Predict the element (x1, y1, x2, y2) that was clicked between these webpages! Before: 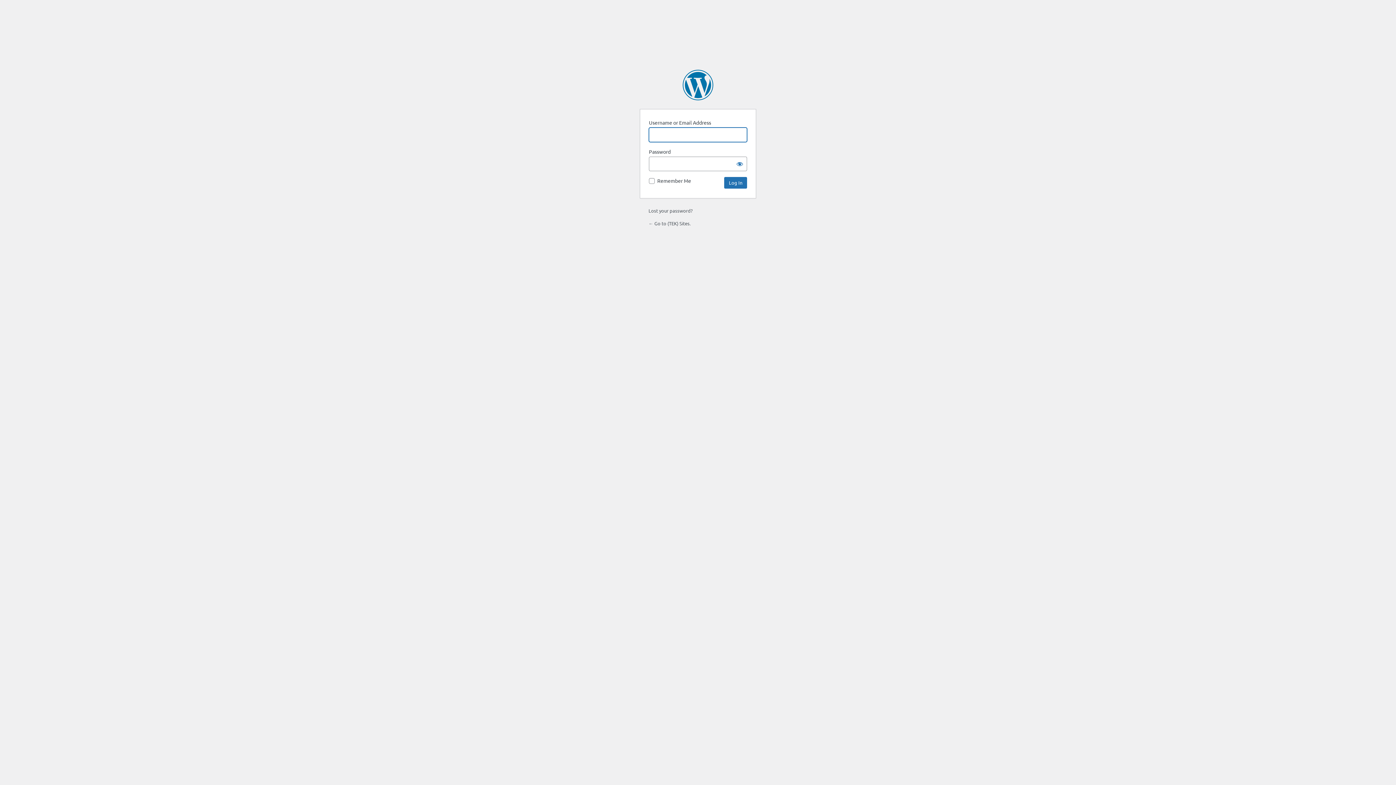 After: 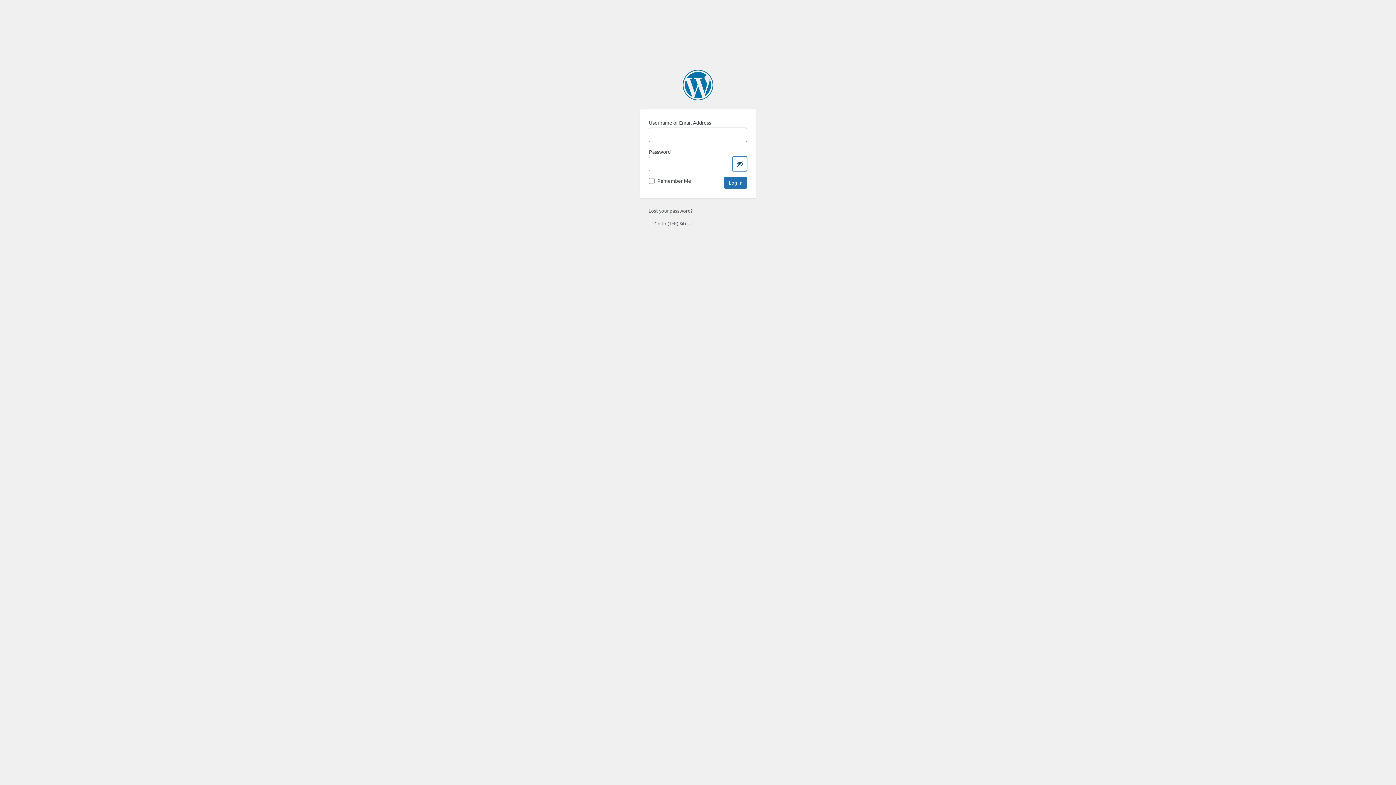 Action: bbox: (732, 156, 747, 171) label: Show password